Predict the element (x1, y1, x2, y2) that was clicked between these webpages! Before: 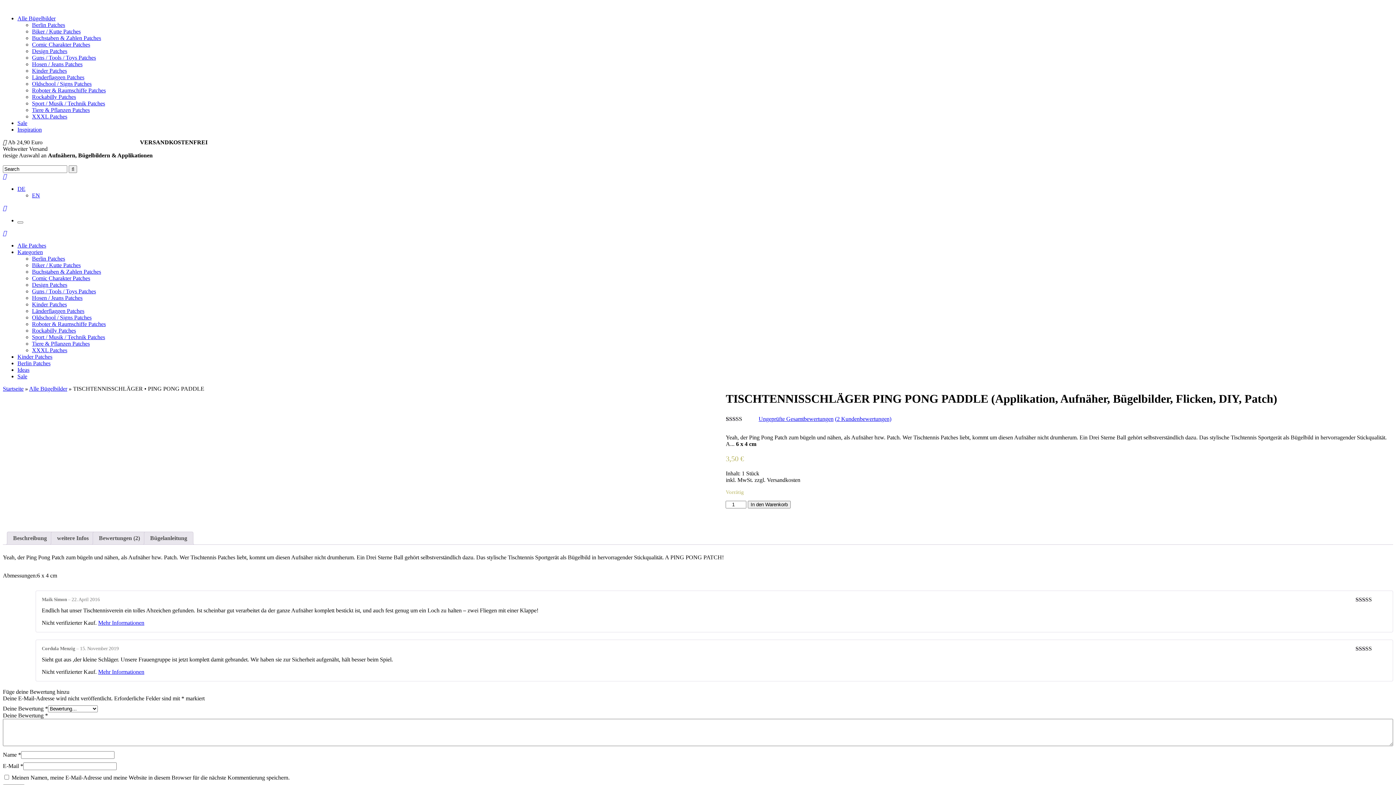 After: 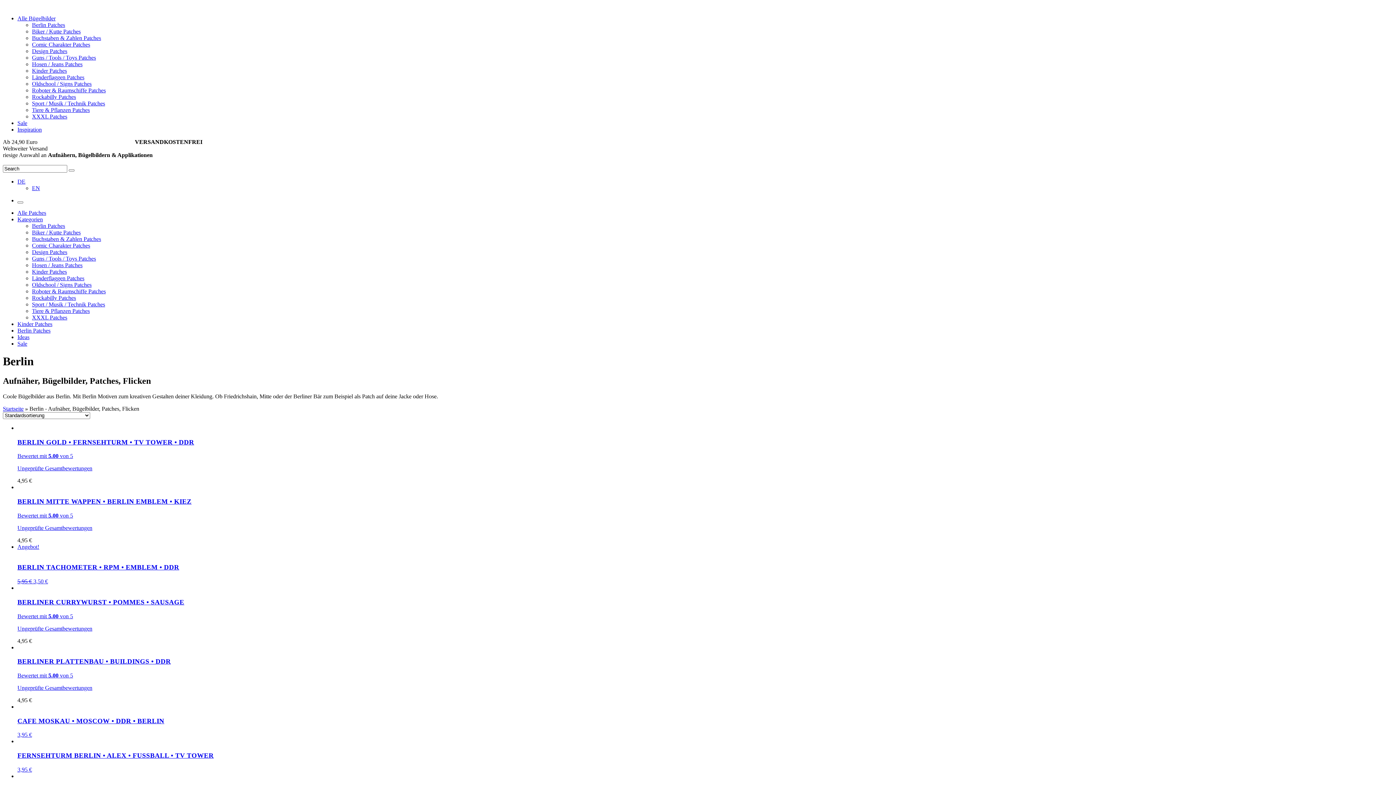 Action: label: Berlin Patches bbox: (32, 21, 65, 28)